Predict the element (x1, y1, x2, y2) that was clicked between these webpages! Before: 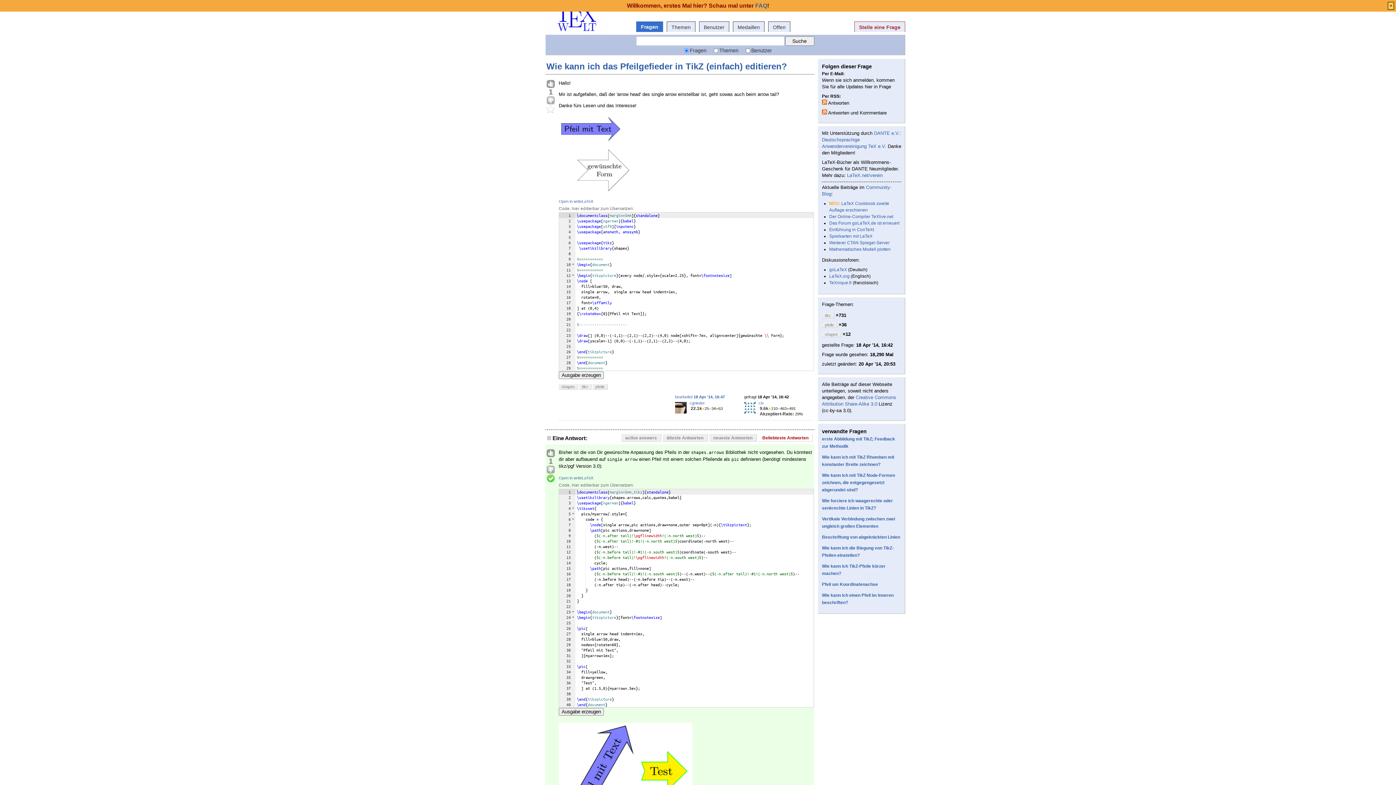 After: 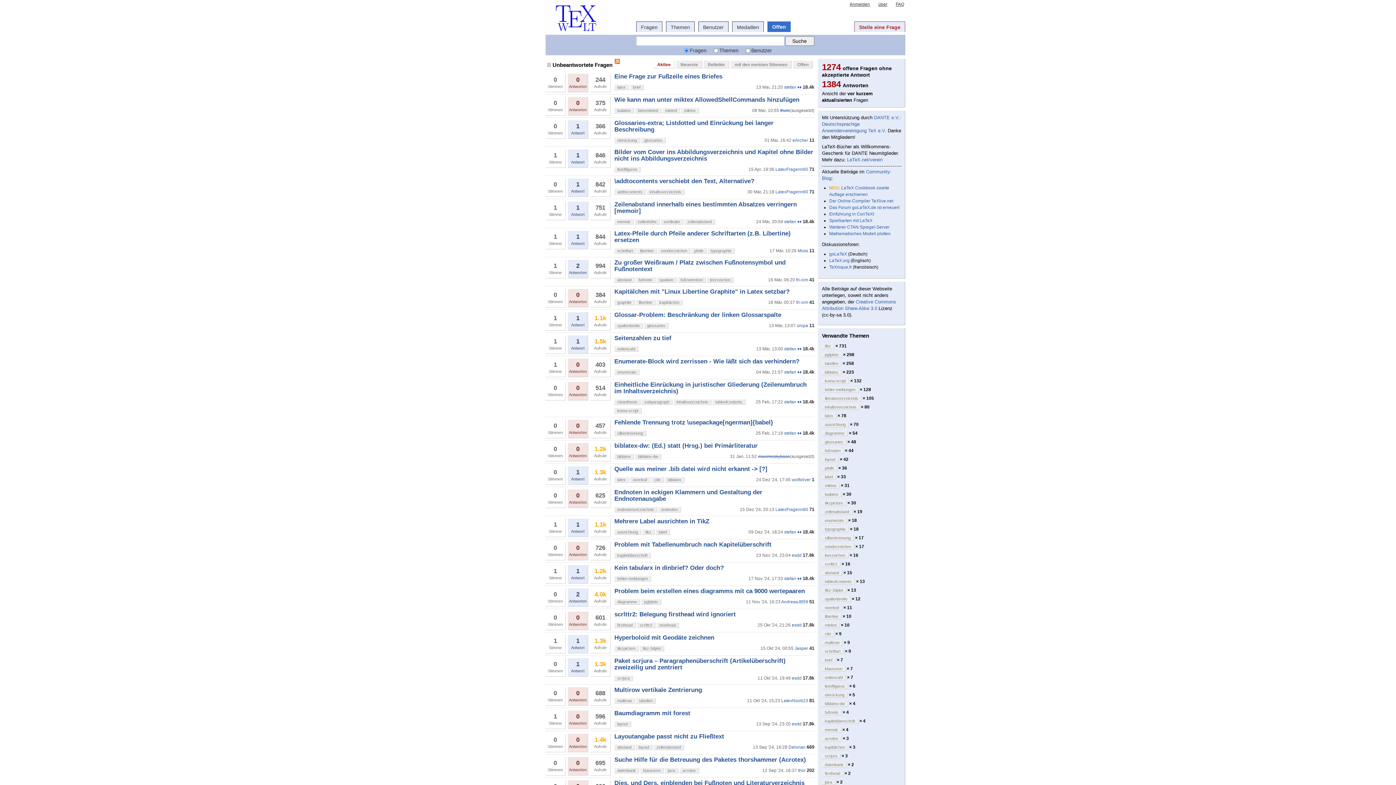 Action: label: Offen bbox: (768, 21, 790, 32)